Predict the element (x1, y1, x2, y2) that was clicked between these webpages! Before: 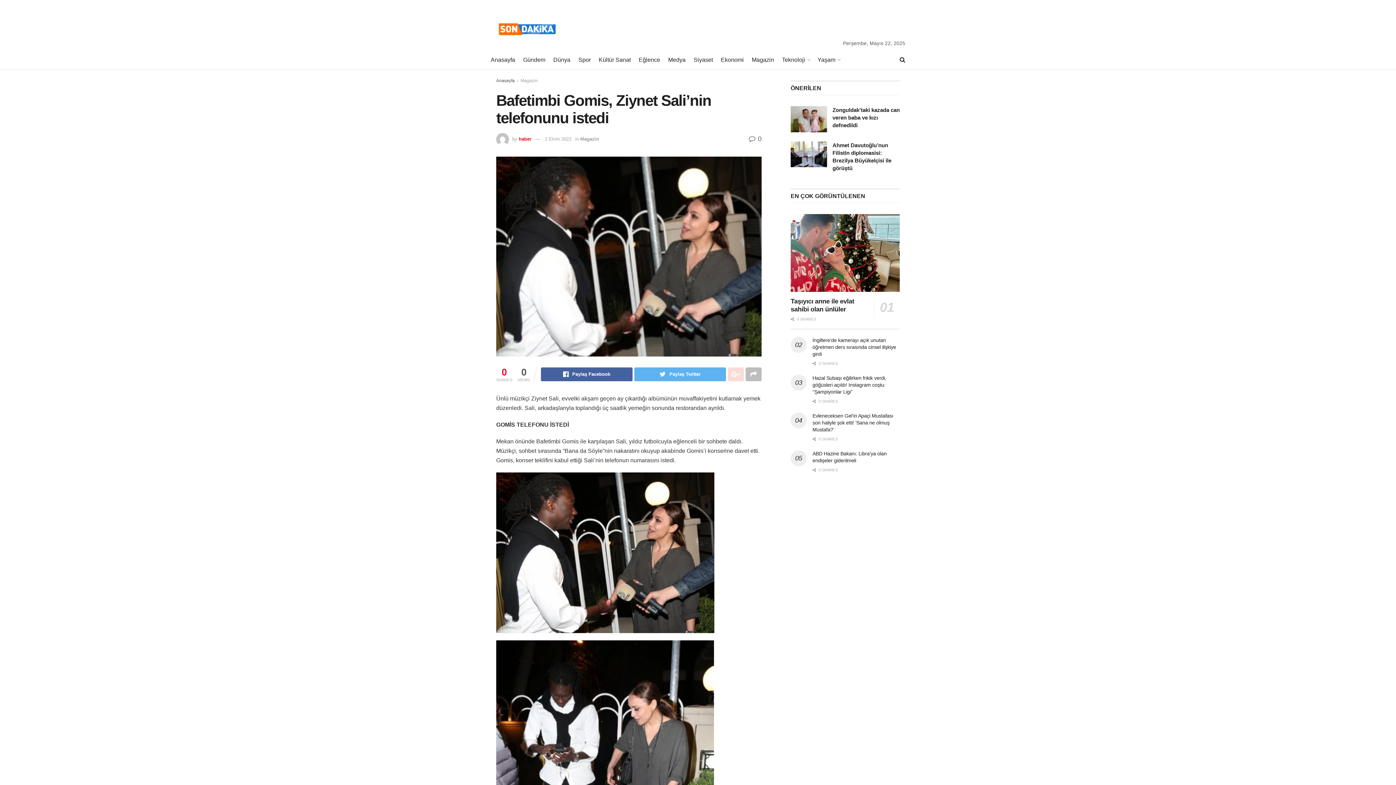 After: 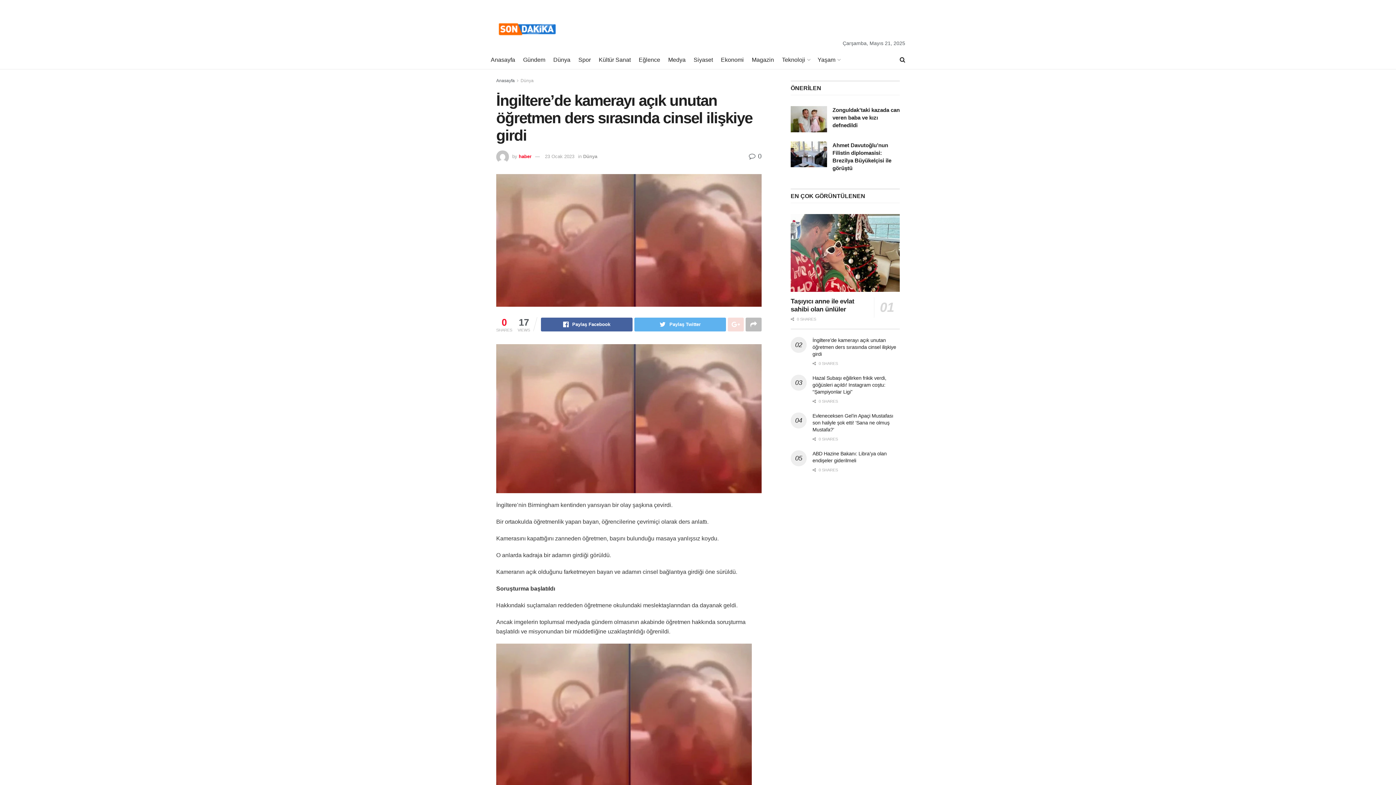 Action: bbox: (812, 337, 896, 357) label: İngiltere’de kamerayı açık unutan öğretmen ders sırasında cinsel ilişkiye girdi